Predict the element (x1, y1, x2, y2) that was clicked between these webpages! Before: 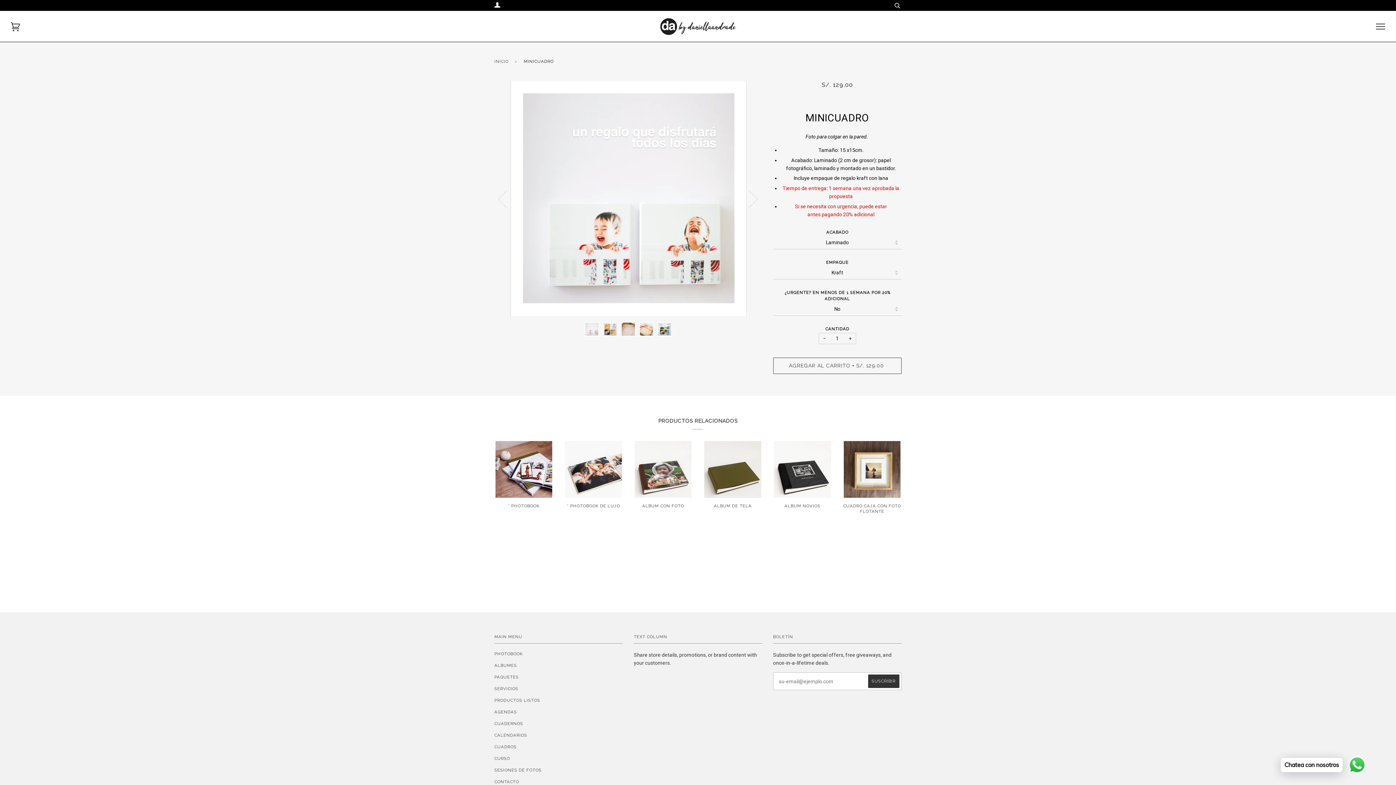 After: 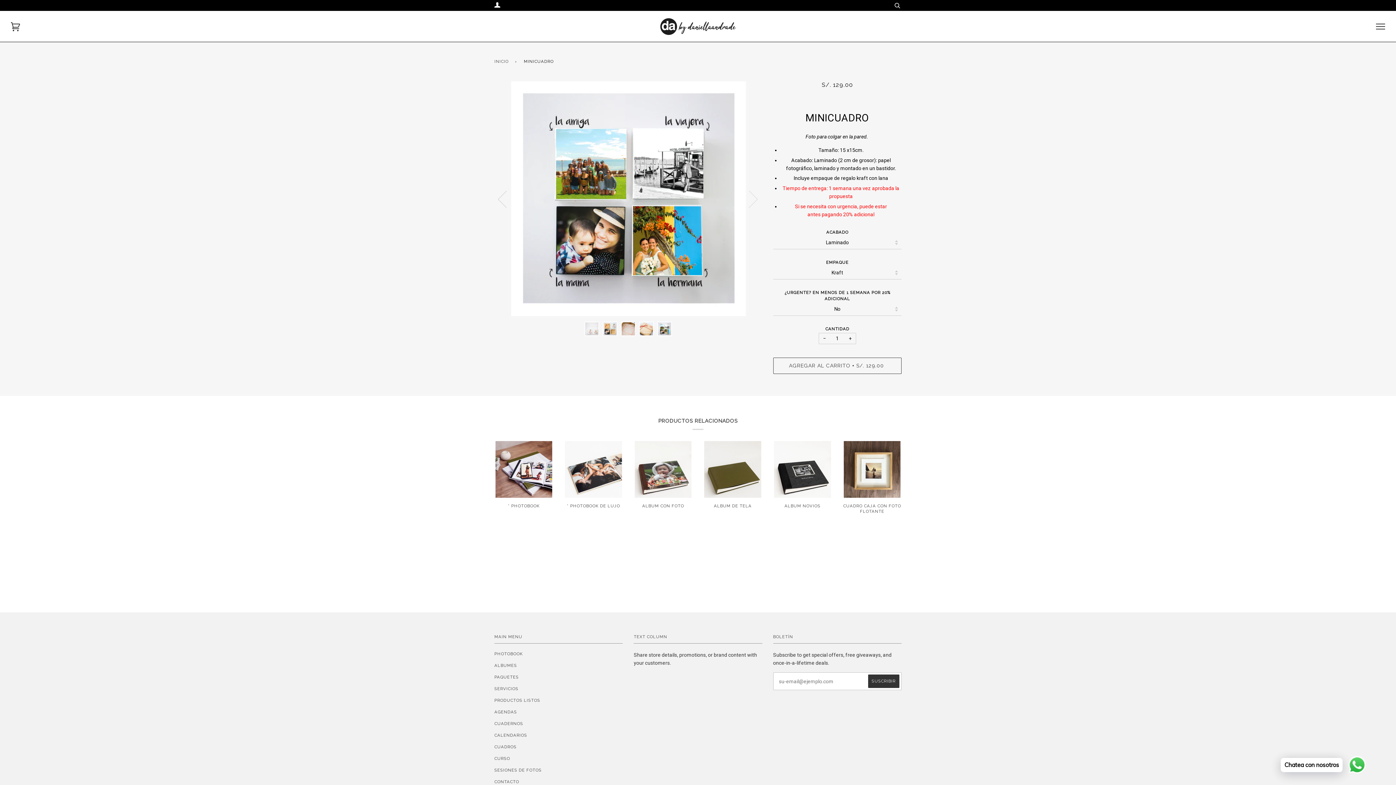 Action: bbox: (494, 153, 519, 244) label: Previous